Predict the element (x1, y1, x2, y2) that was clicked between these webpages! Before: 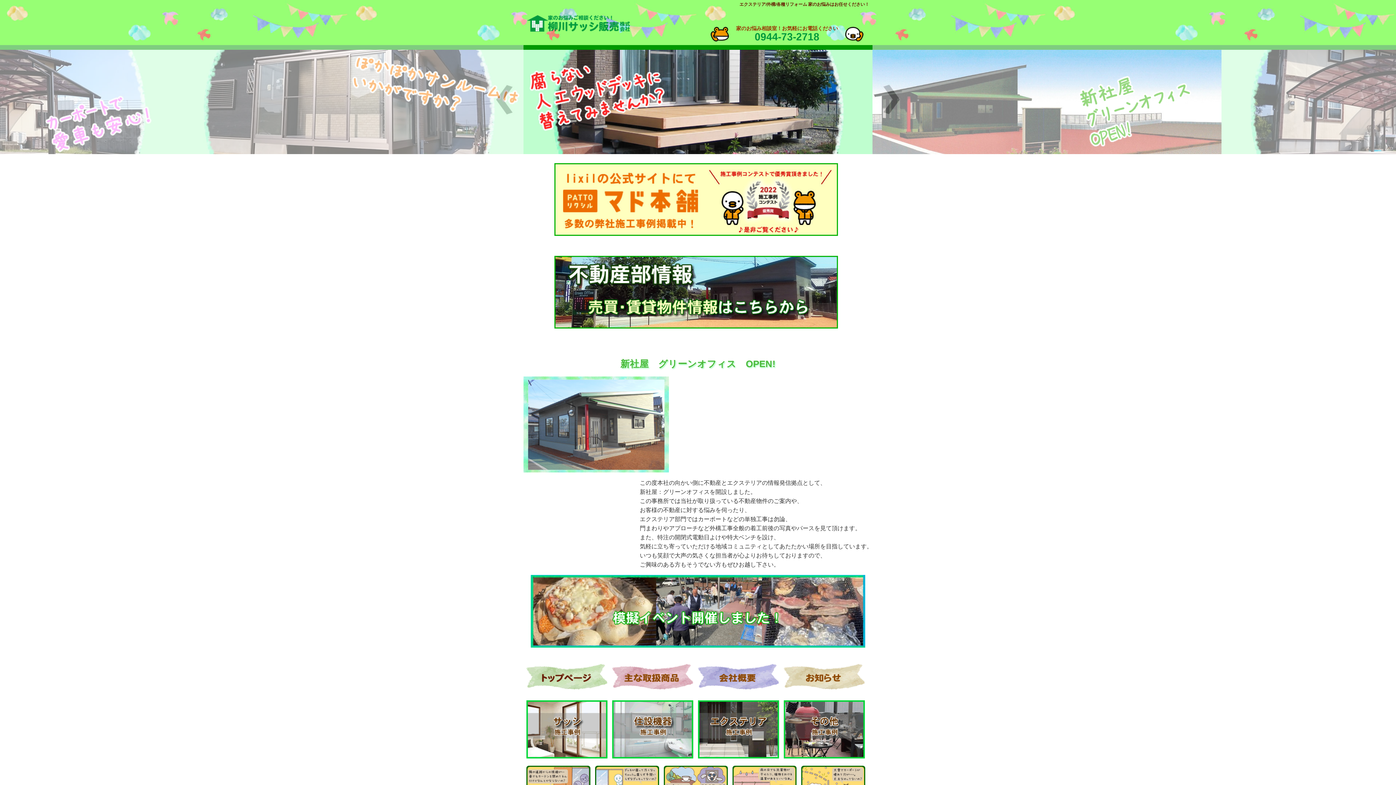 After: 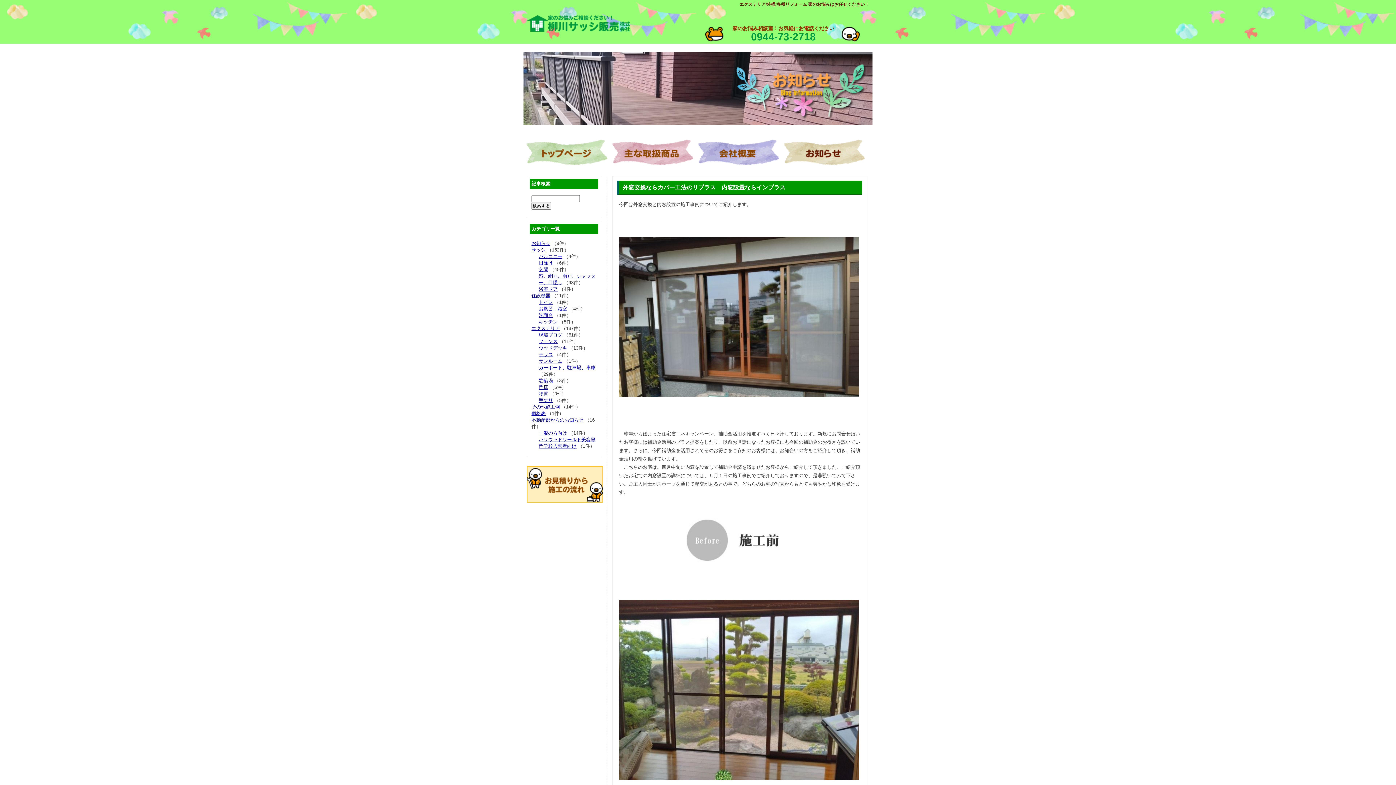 Action: bbox: (526, 700, 607, 762) label: サッシ施工事例